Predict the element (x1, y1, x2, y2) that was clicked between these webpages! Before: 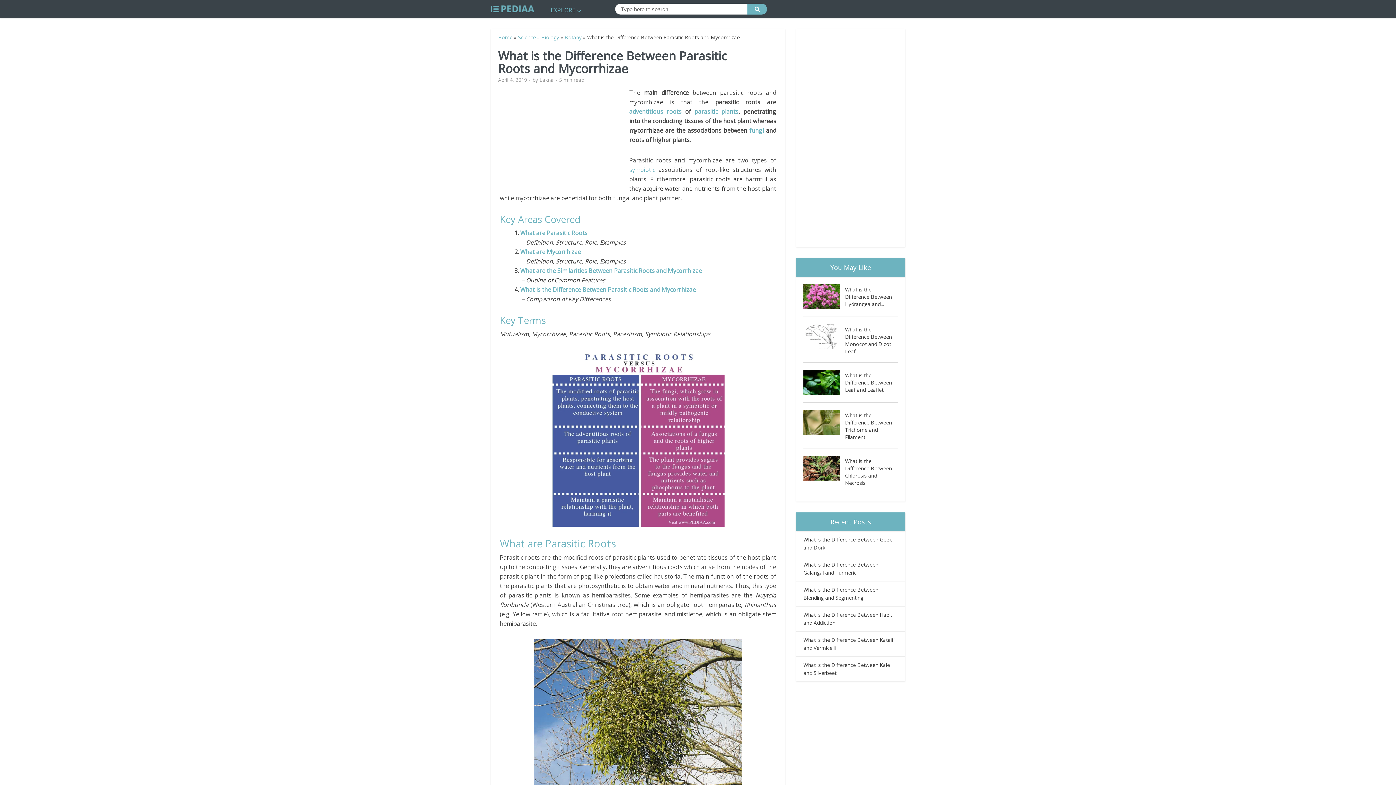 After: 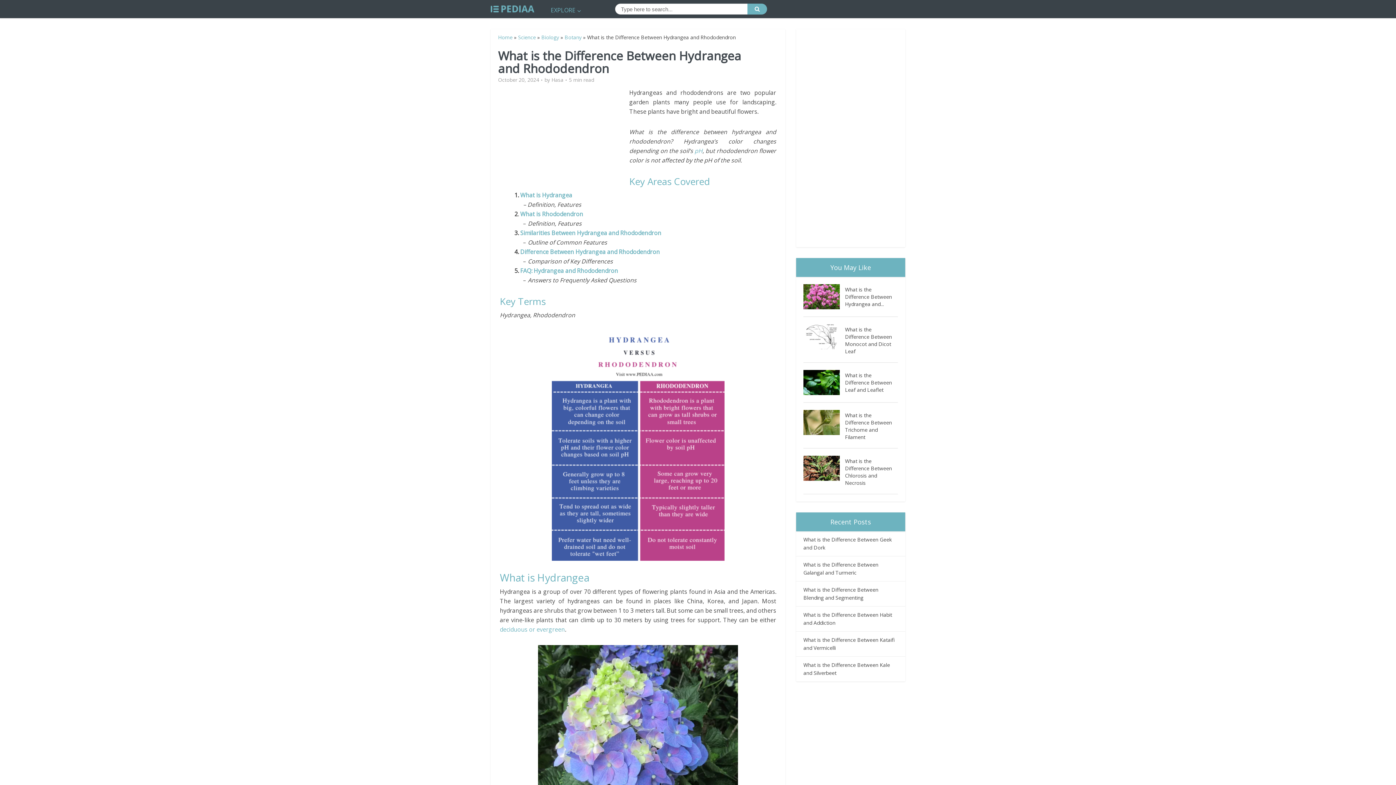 Action: label: What is the Difference Between Hydrangea and... bbox: (845, 284, 898, 308)